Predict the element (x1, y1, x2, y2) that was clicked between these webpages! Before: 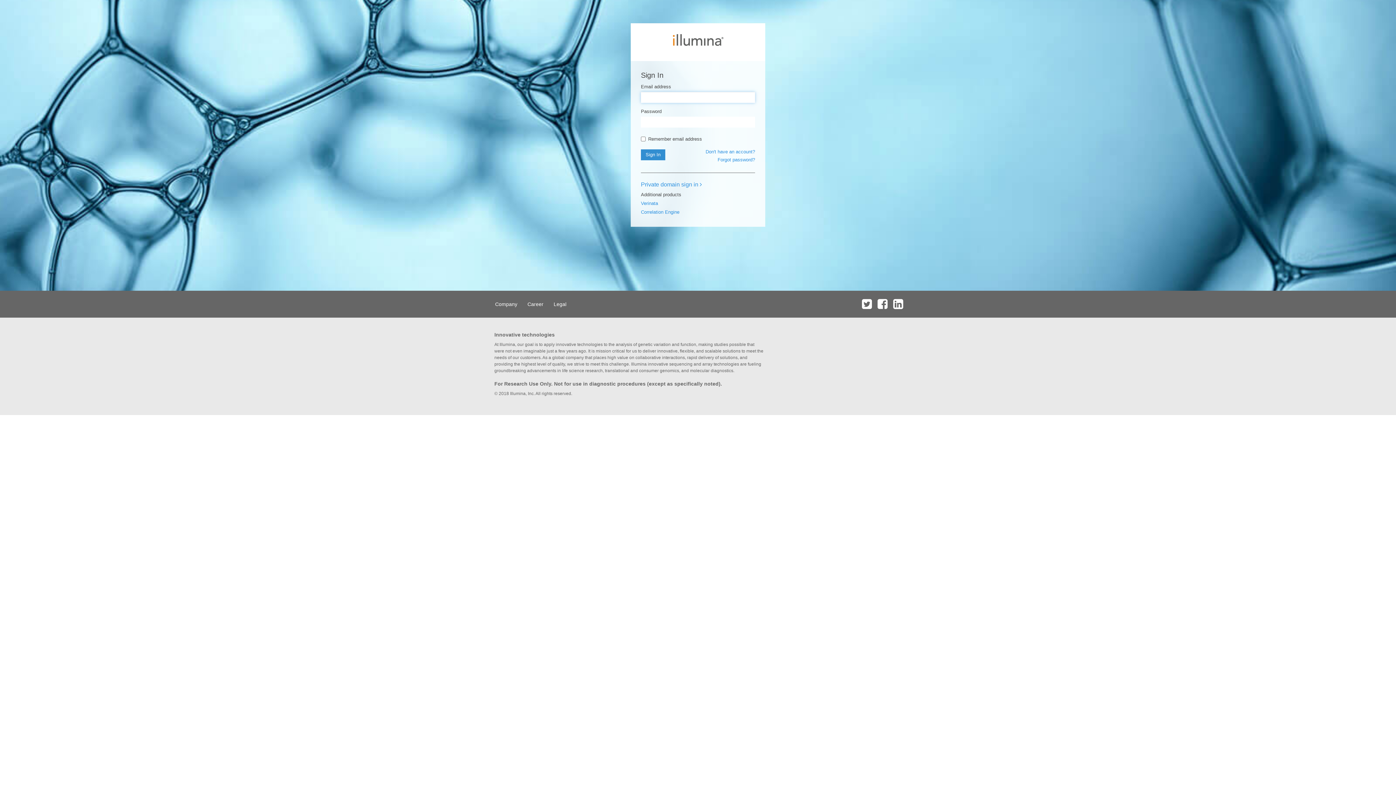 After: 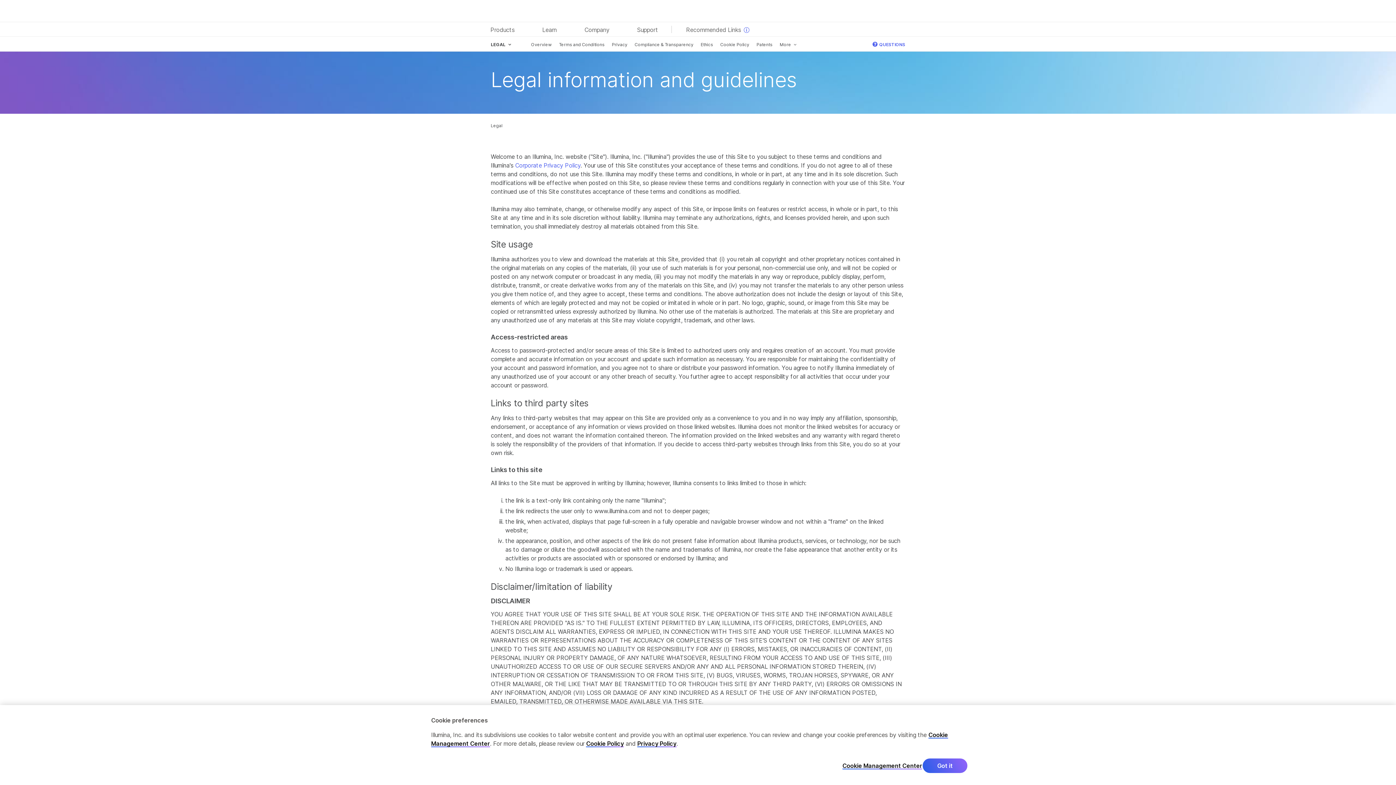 Action: label: Legal bbox: (549, 290, 570, 317)